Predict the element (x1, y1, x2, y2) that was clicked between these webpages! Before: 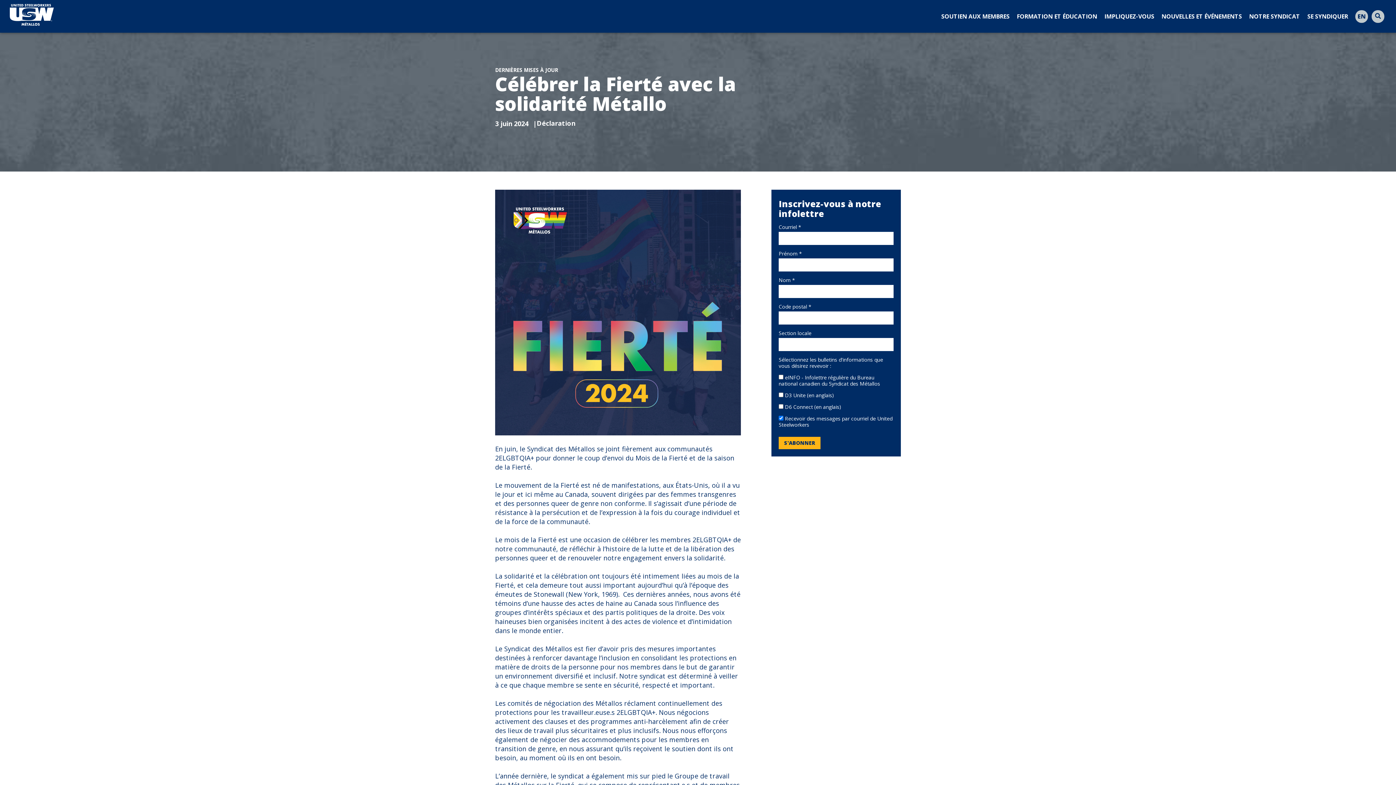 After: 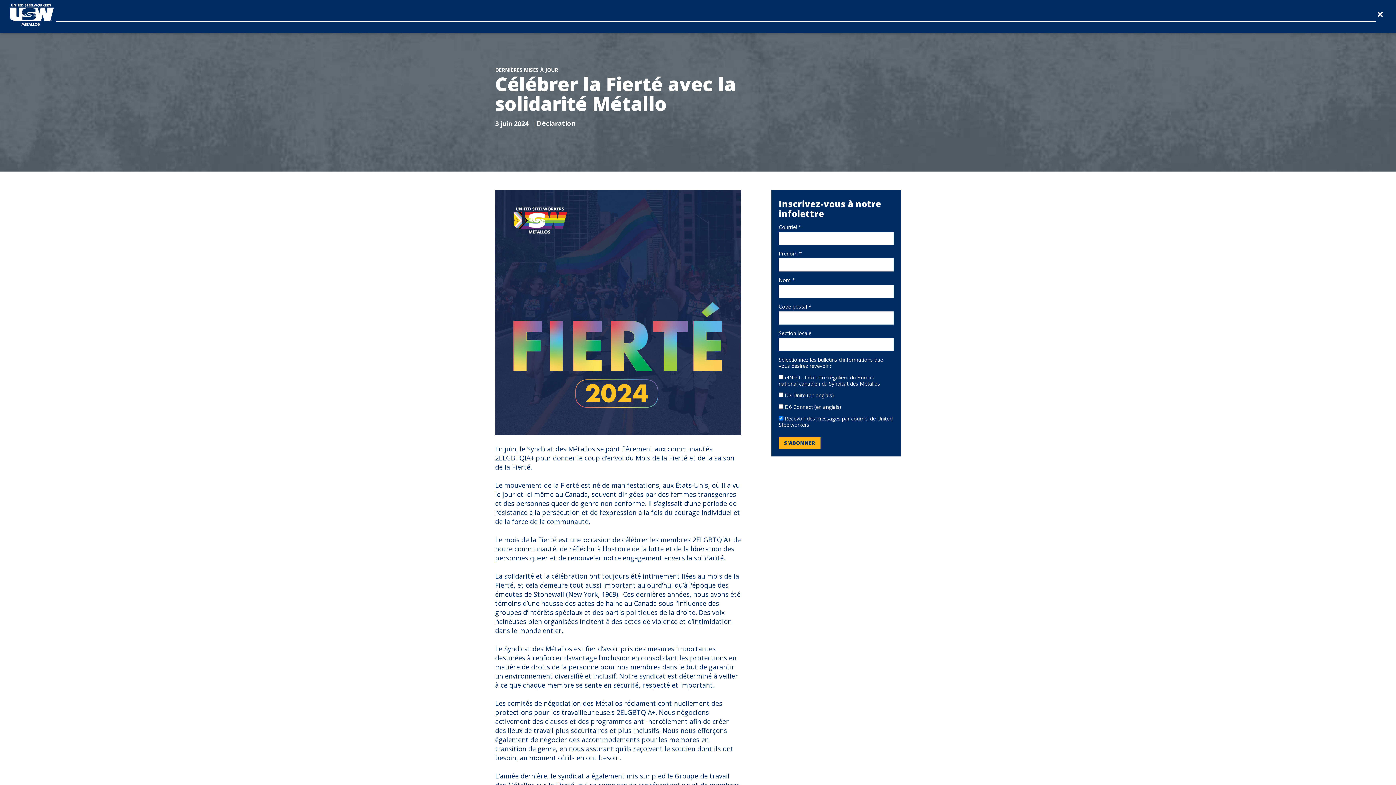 Action: bbox: (1372, 10, 1384, 22) label: Barre de recherche à bascule